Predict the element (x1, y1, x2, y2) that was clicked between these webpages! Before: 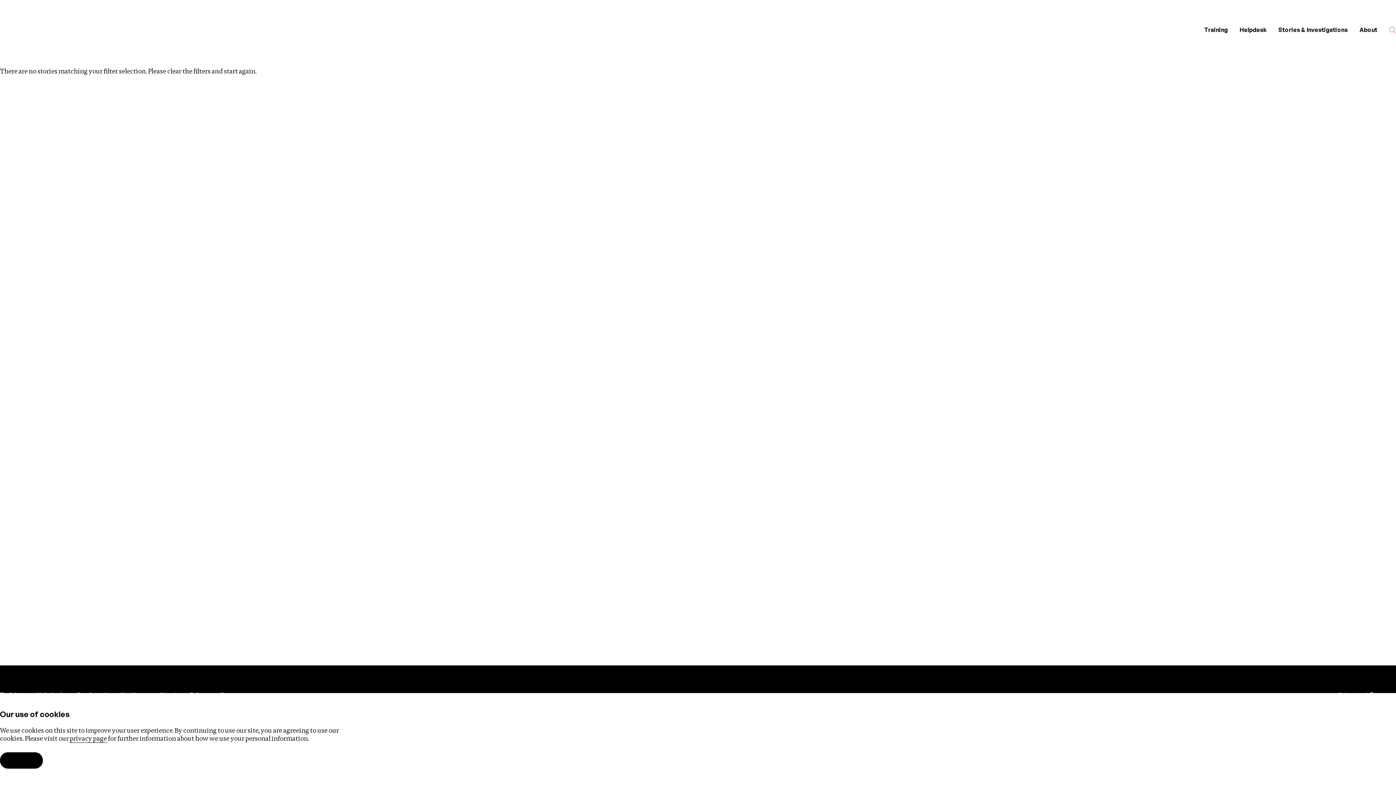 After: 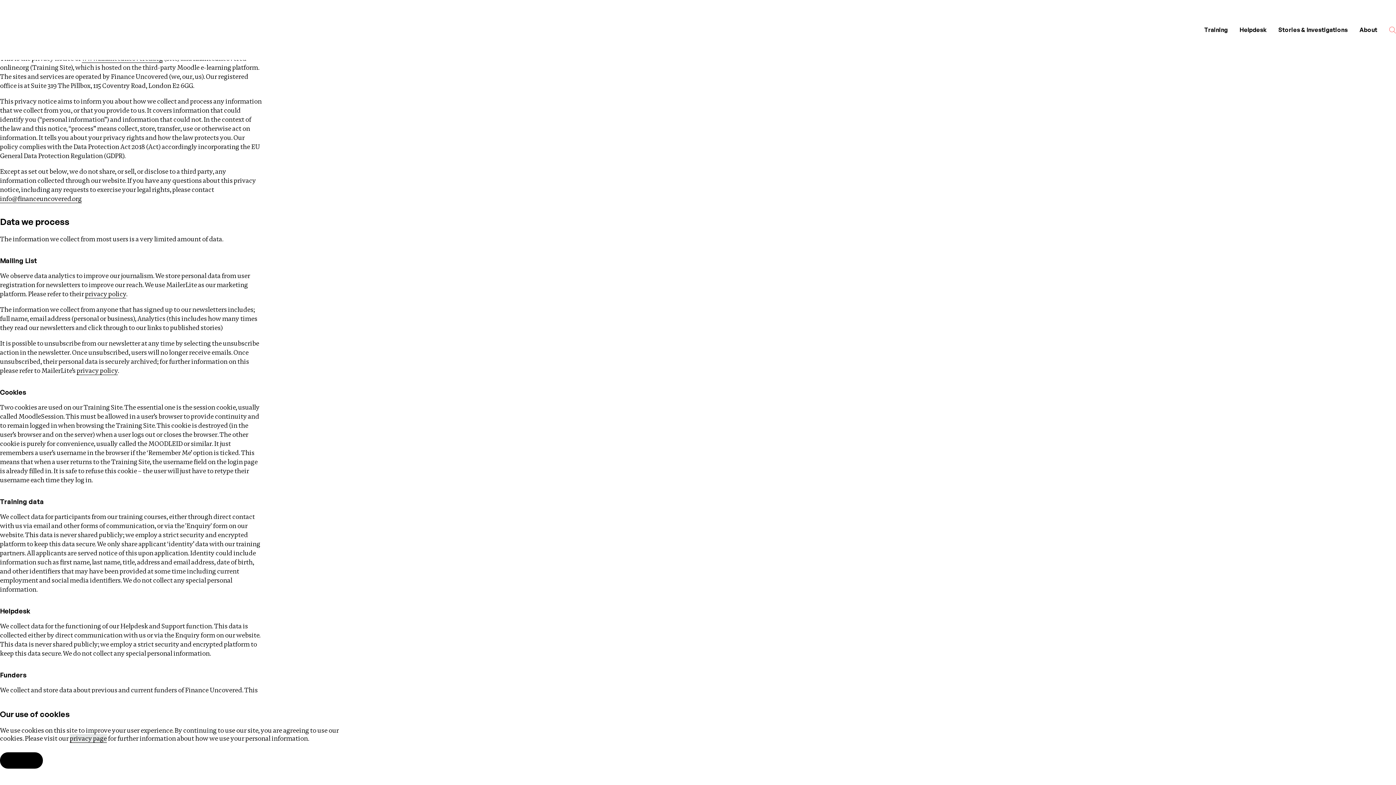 Action: bbox: (69, 734, 106, 743) label: privacy page